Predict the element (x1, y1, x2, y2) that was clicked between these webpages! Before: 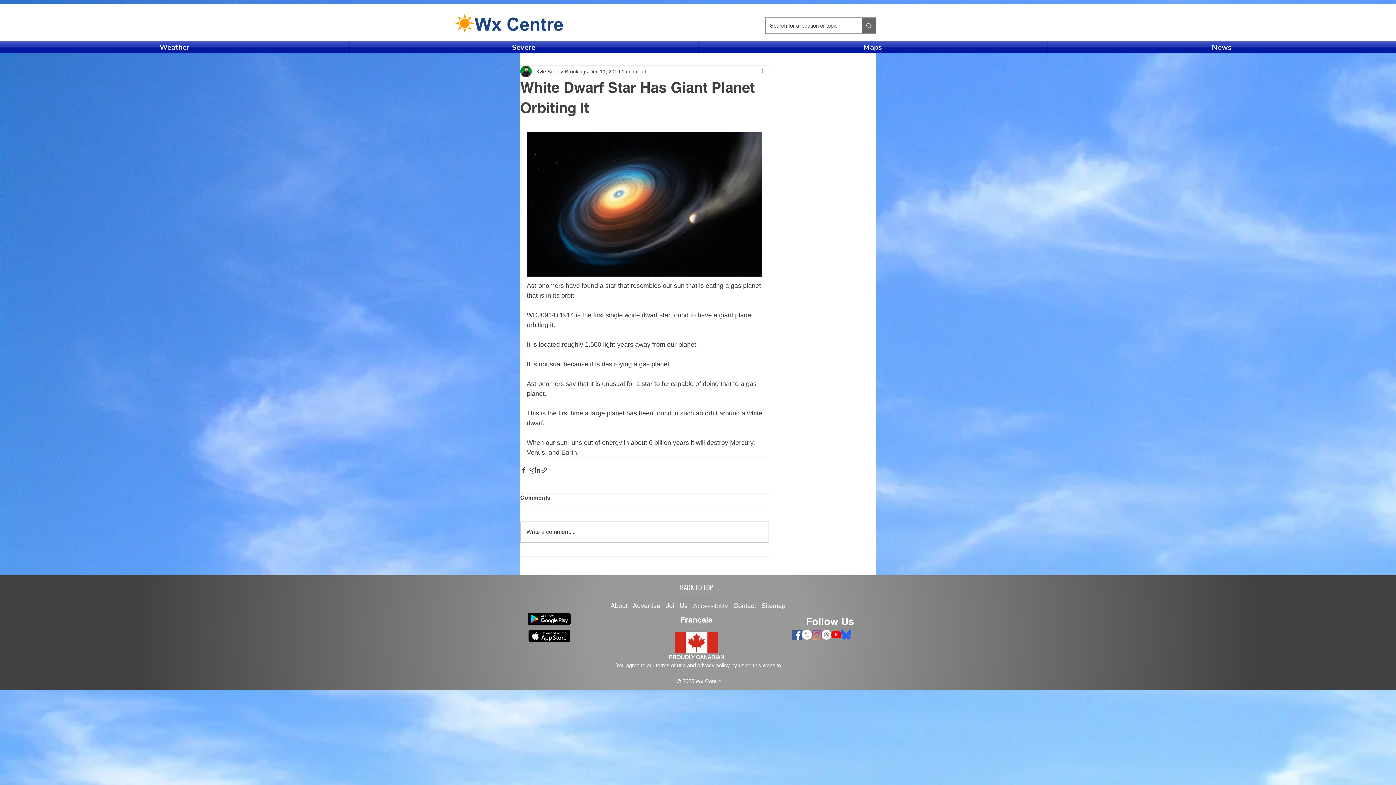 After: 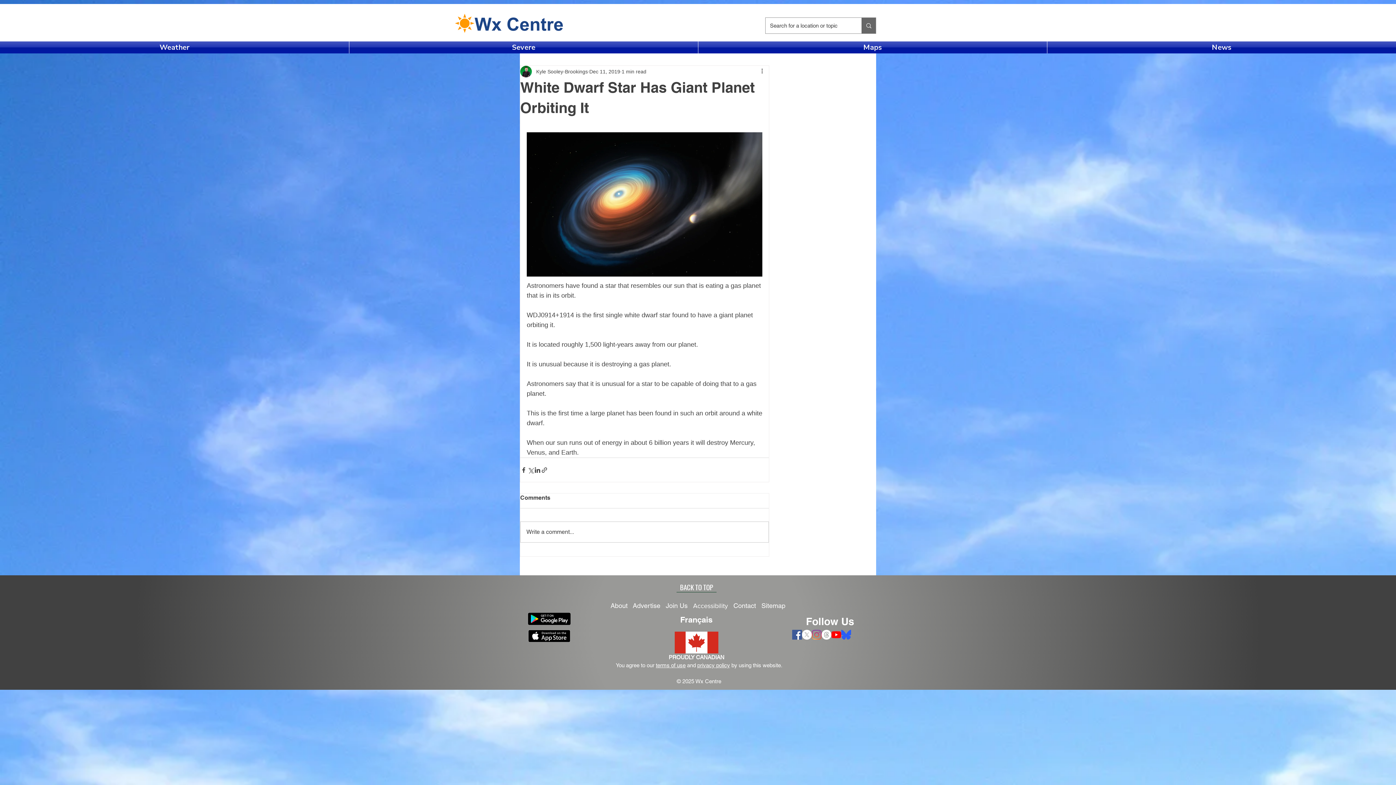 Action: label: Instagram bbox: (812, 630, 821, 640)